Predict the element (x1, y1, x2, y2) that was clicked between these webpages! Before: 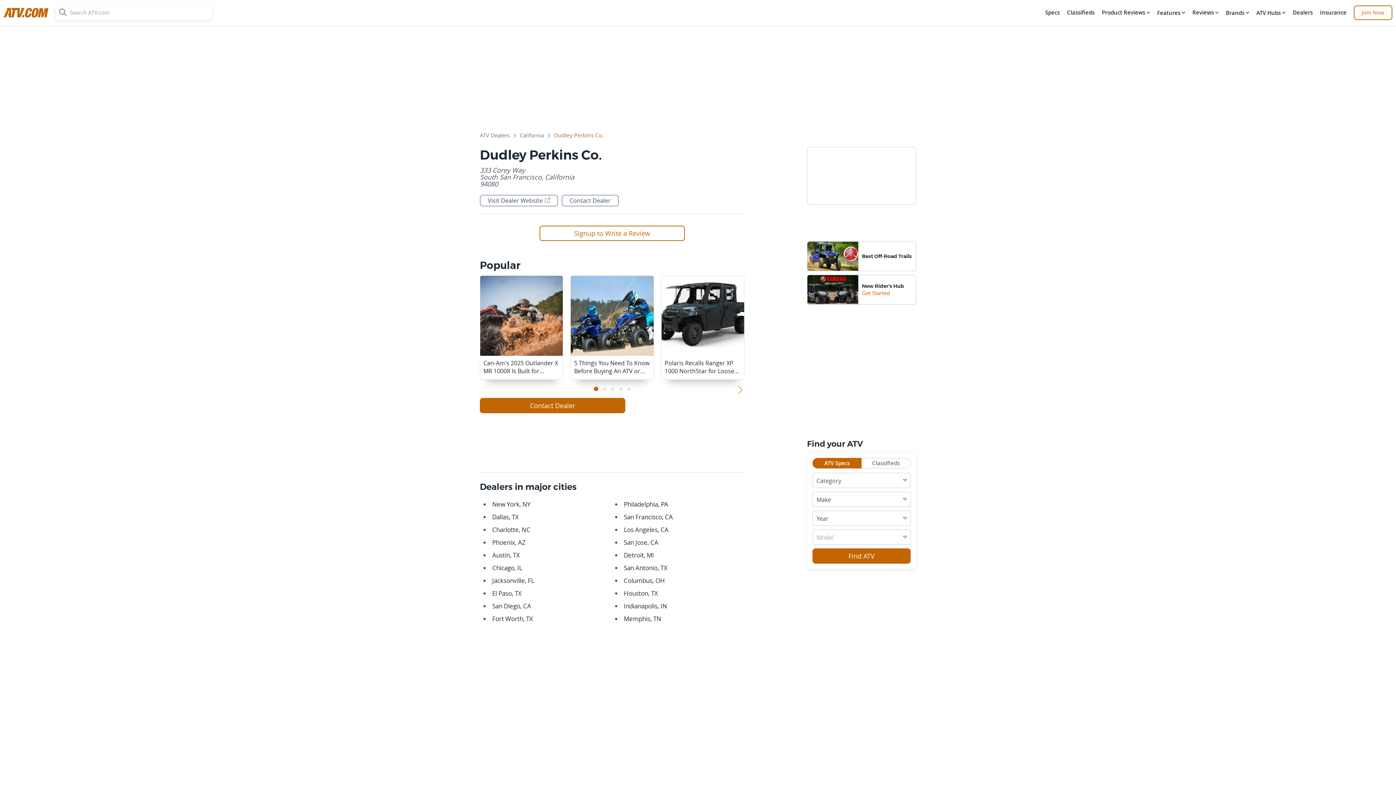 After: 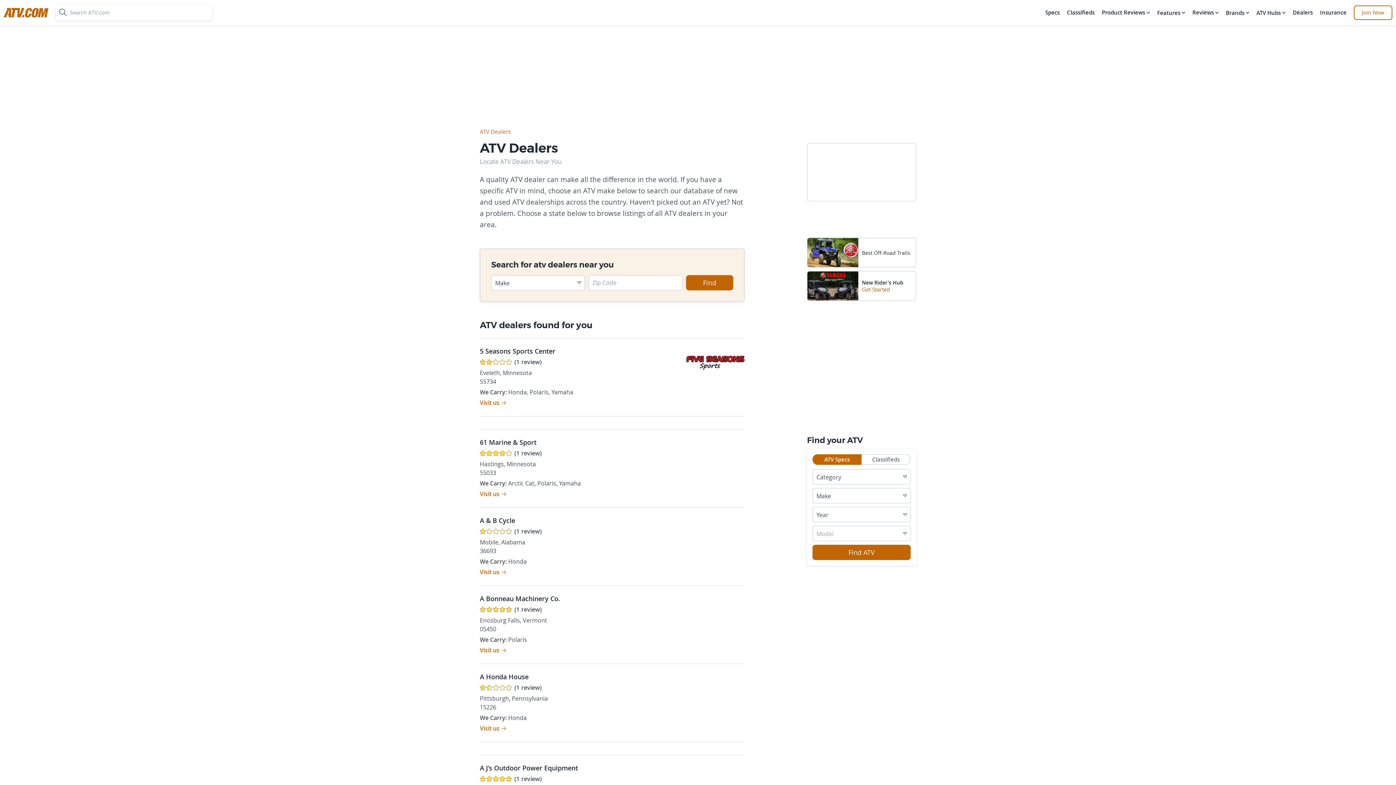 Action: bbox: (1291, 5, 1314, 20) label: Dealers